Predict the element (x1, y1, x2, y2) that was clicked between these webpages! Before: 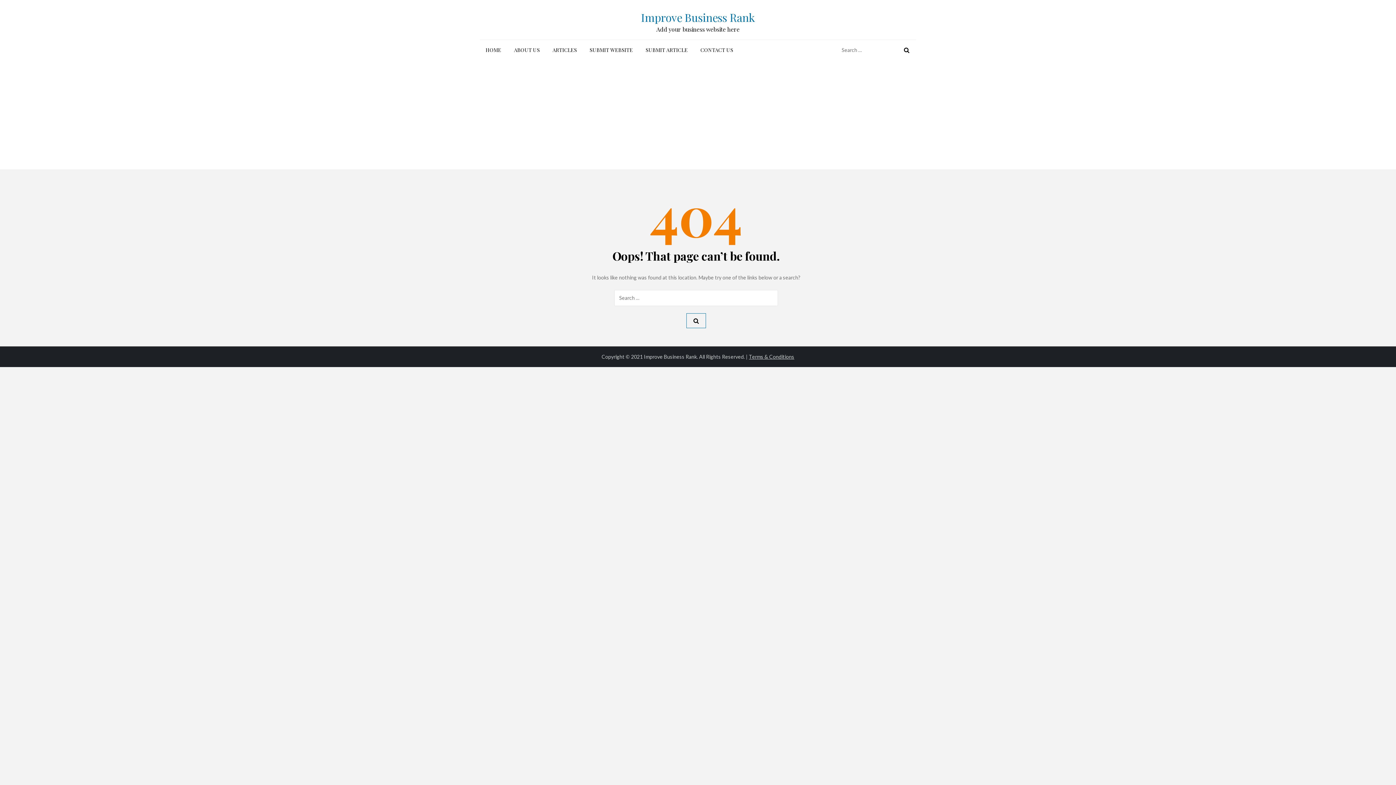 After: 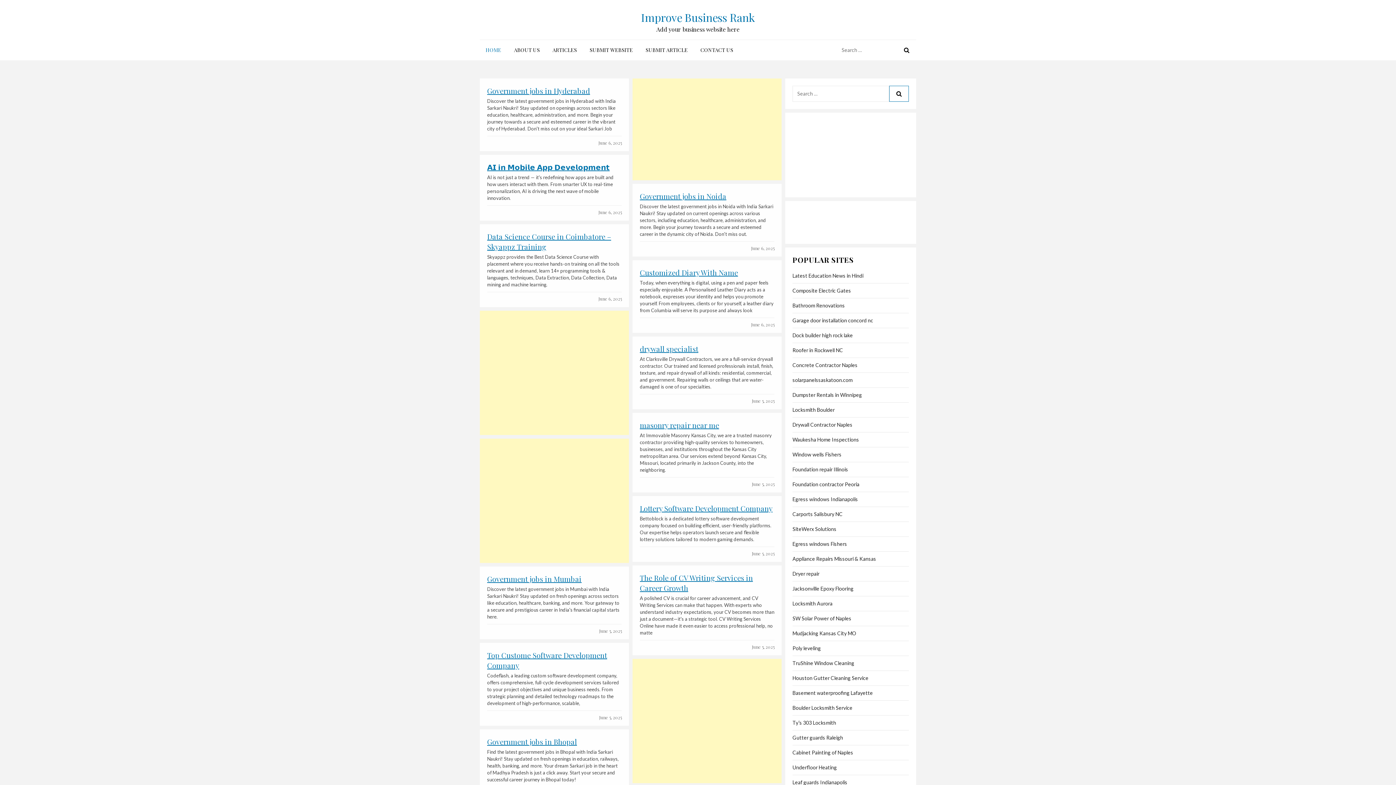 Action: bbox: (641, 10, 755, 24) label: Improve Business Rank